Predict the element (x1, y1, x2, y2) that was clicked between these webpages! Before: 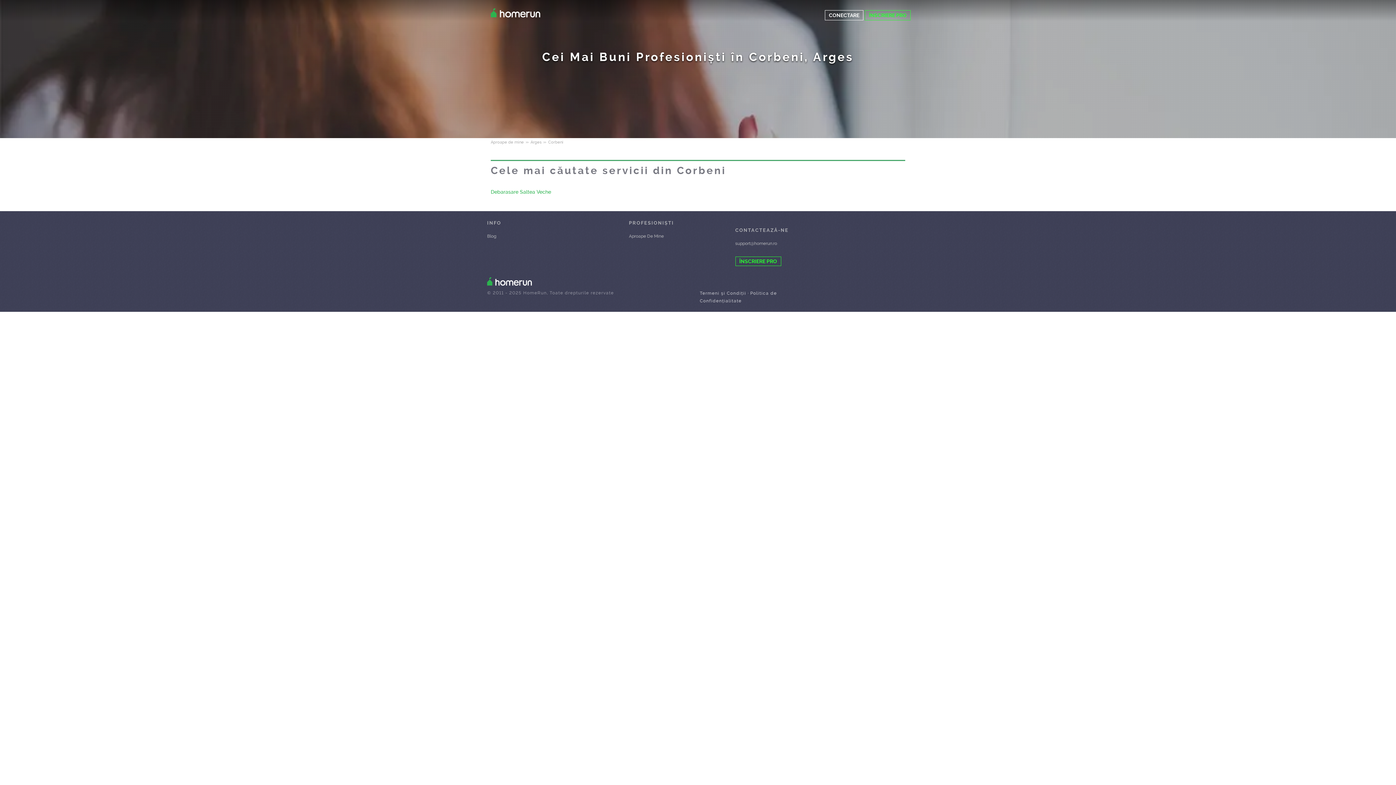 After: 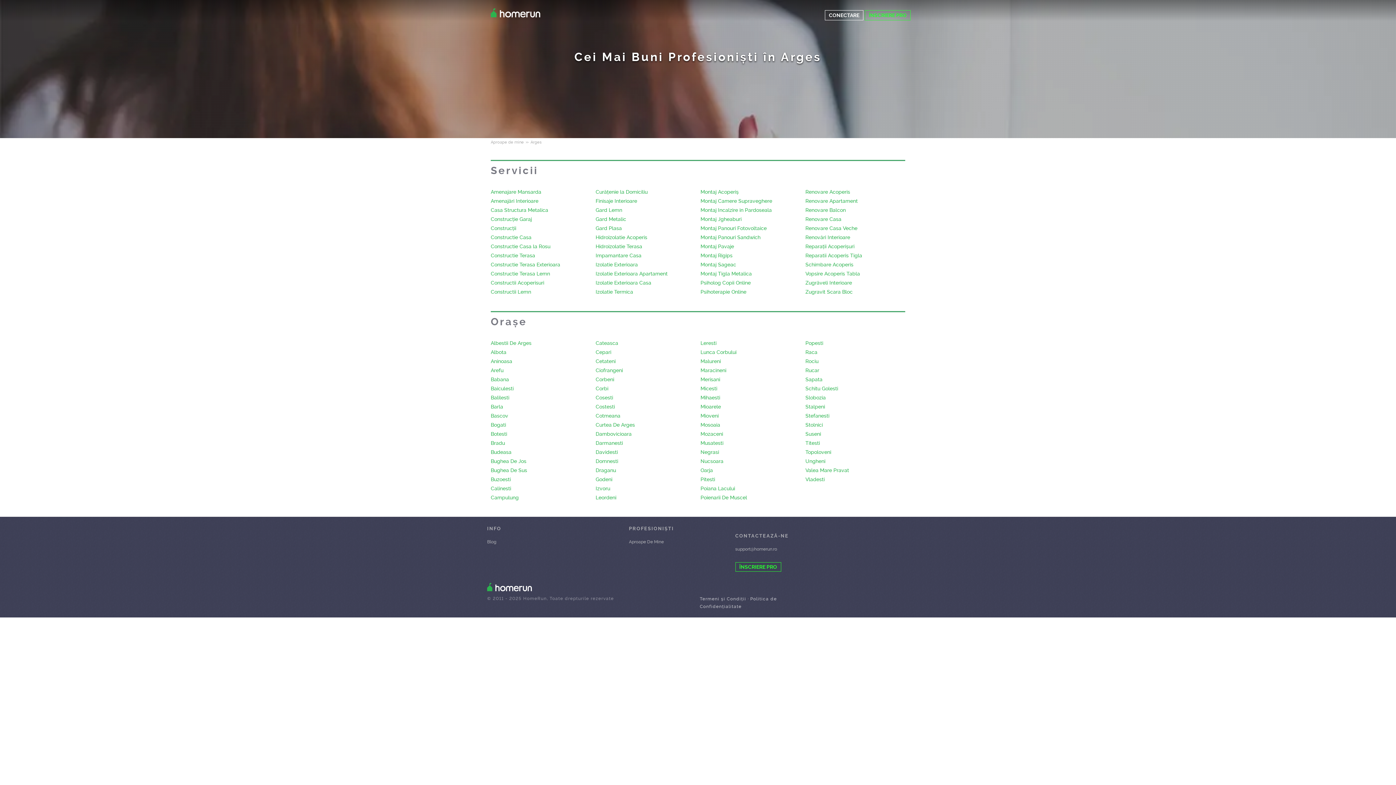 Action: label: Arges  bbox: (530, 140, 542, 144)